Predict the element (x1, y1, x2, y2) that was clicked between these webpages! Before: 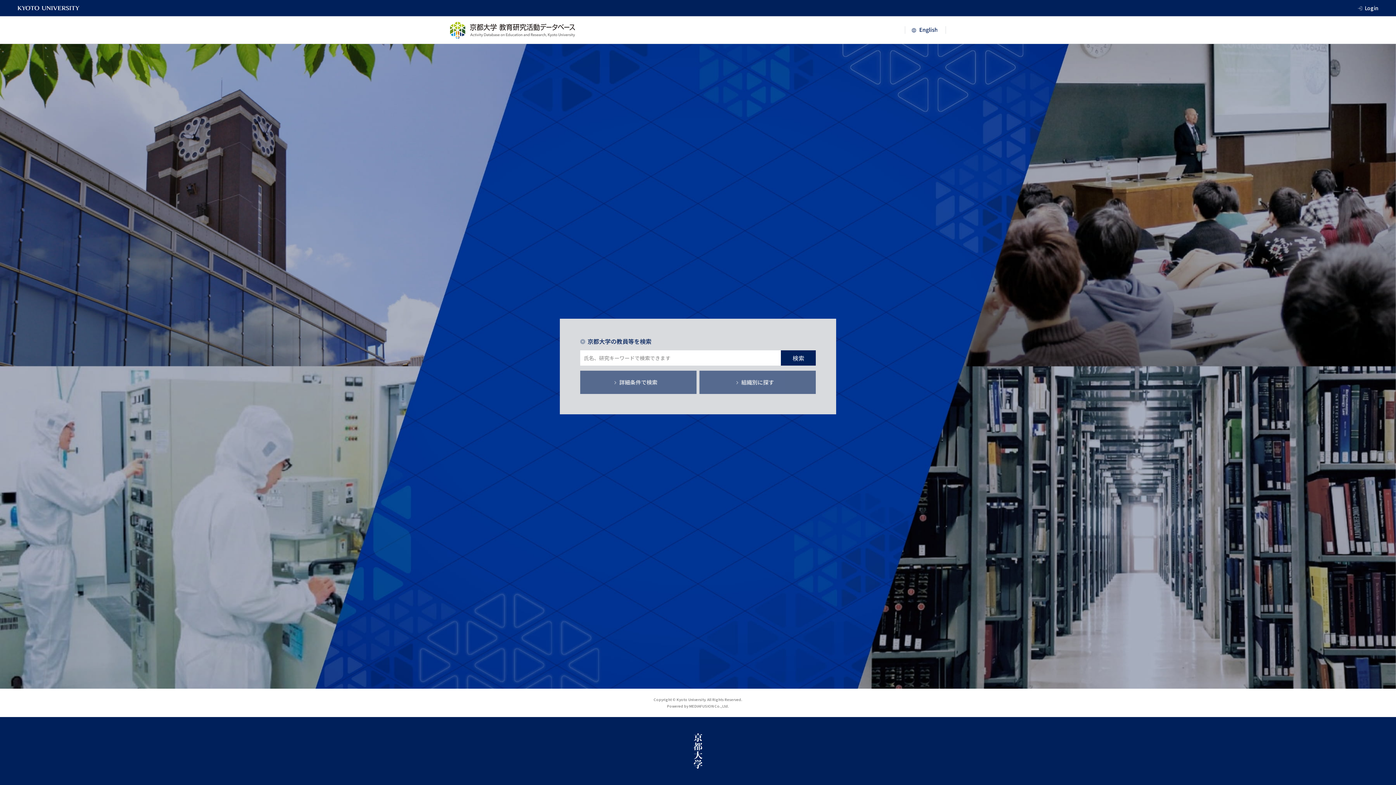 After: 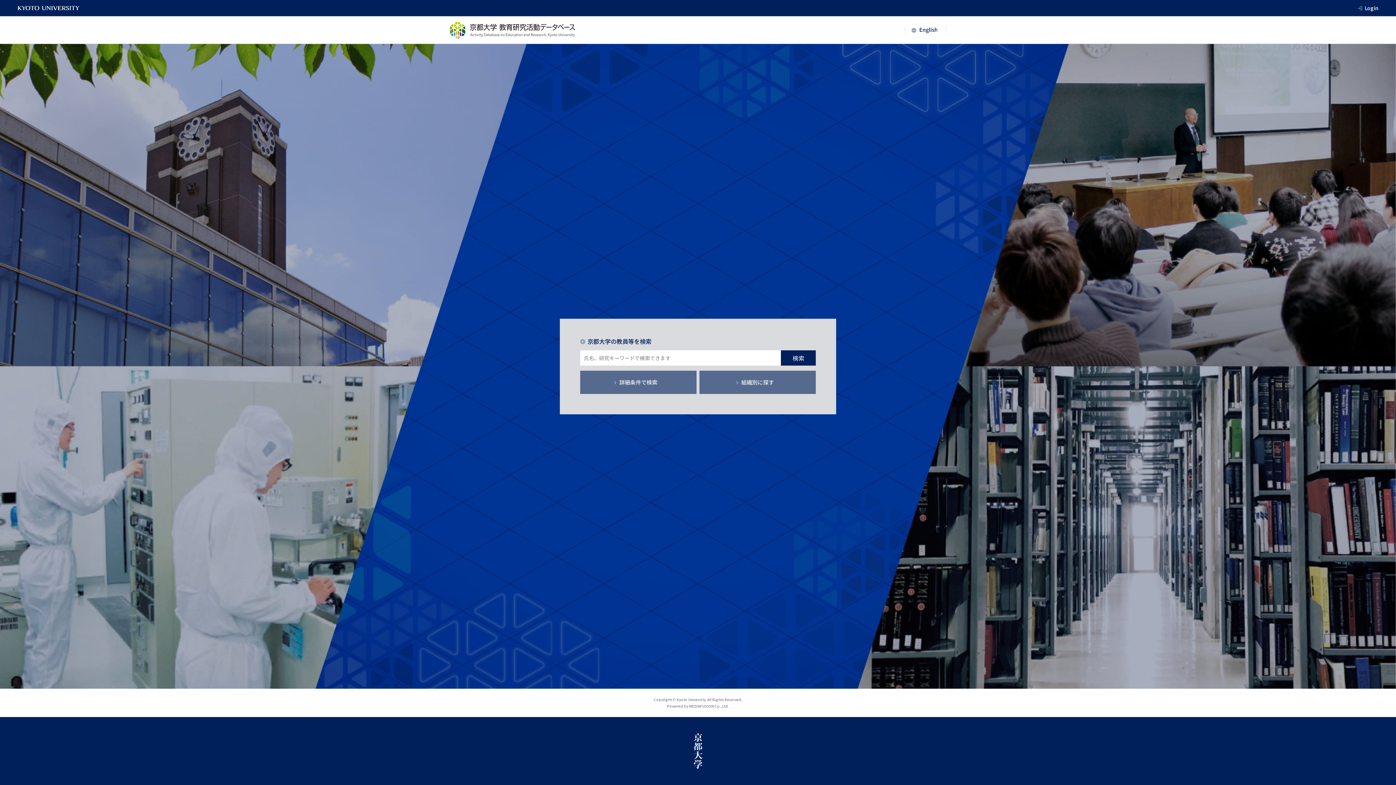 Action: bbox: (450, 21, 575, 38)